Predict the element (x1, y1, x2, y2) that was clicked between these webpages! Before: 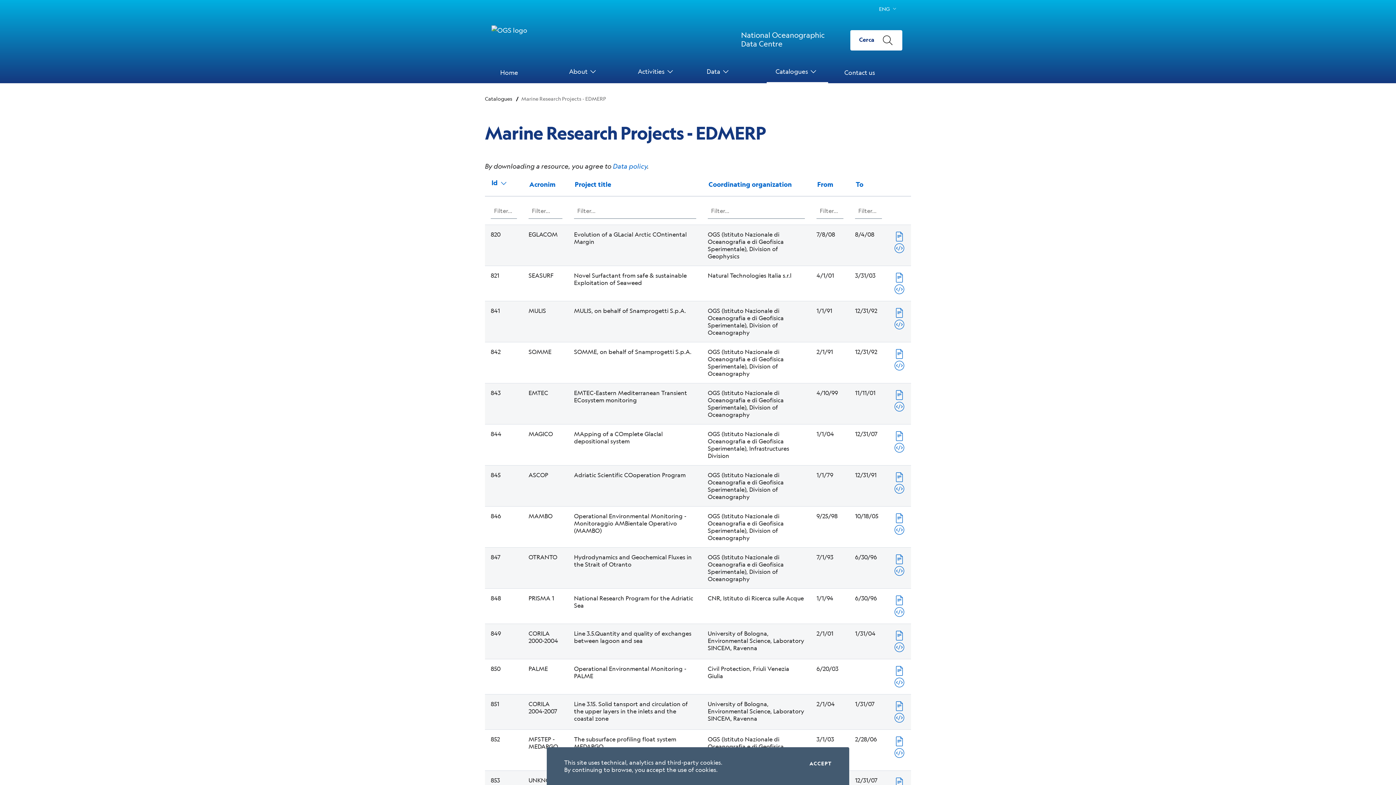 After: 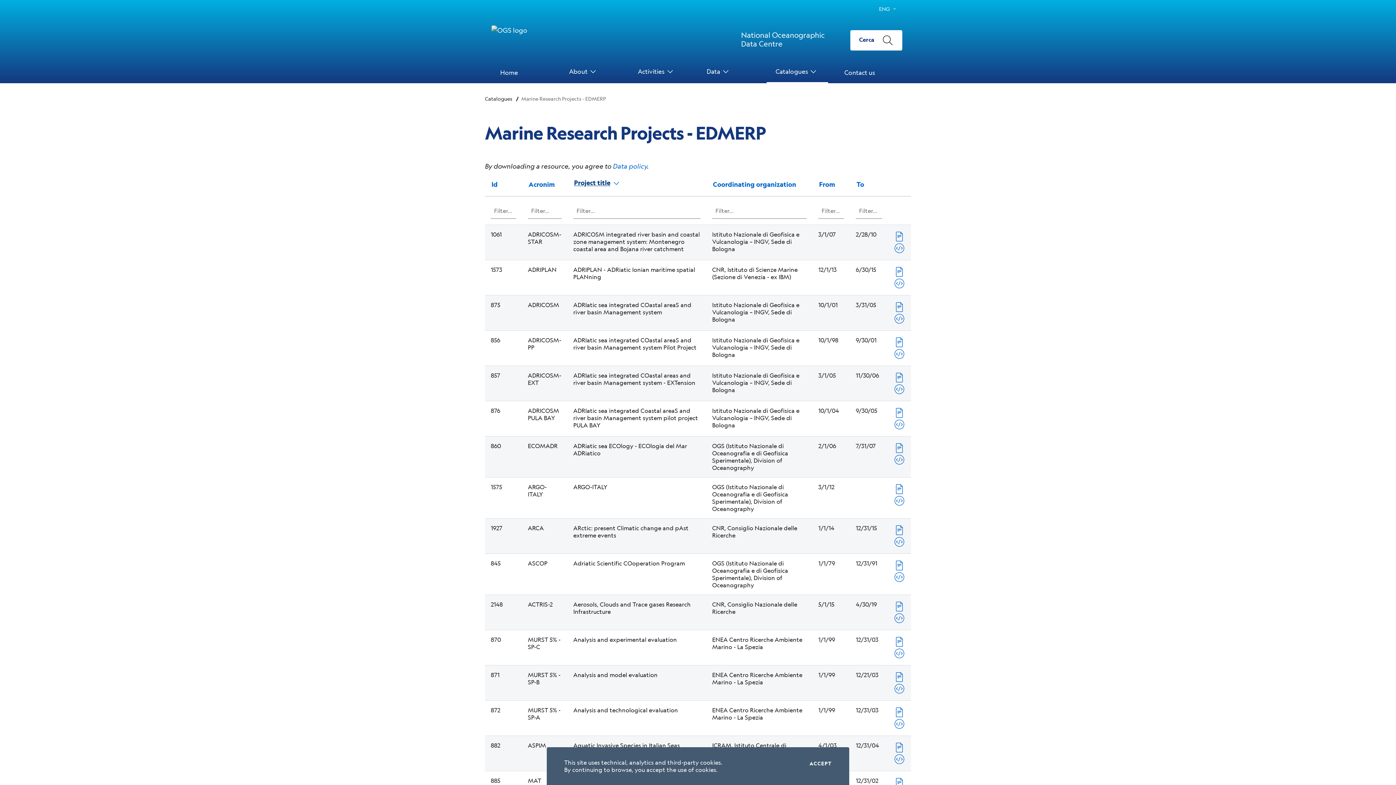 Action: bbox: (574, 180, 611, 188) label: Project title